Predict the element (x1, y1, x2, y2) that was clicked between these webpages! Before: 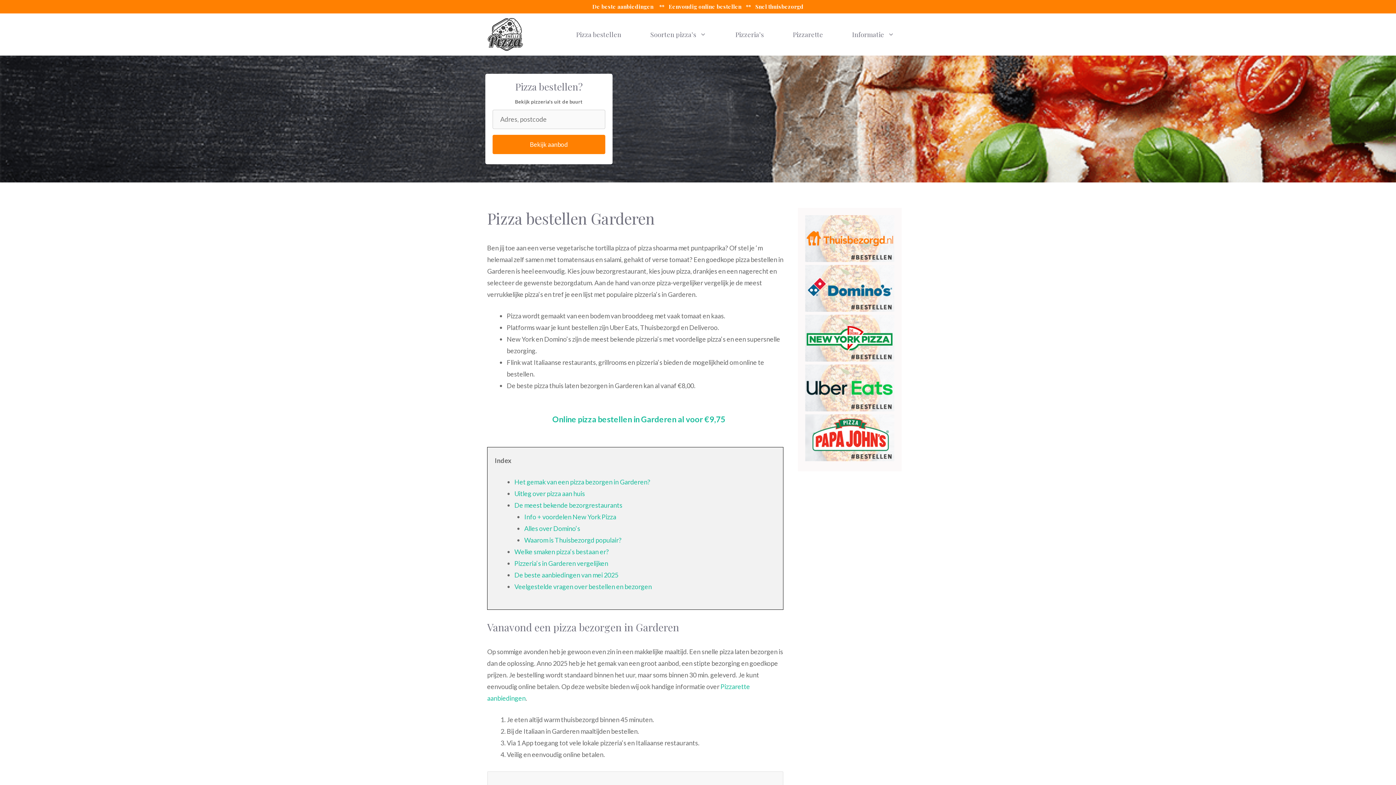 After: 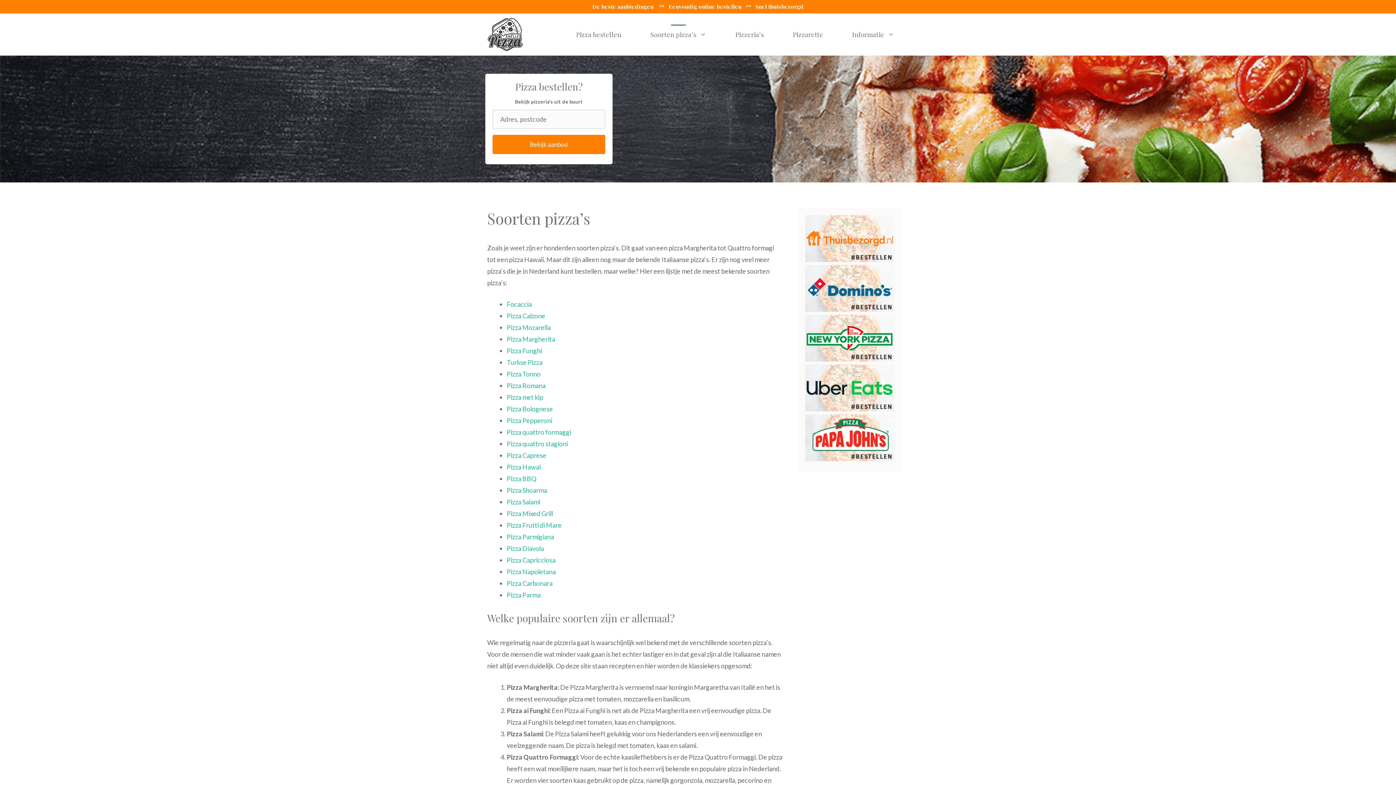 Action: label: Soorten pizza’s bbox: (636, 21, 721, 47)